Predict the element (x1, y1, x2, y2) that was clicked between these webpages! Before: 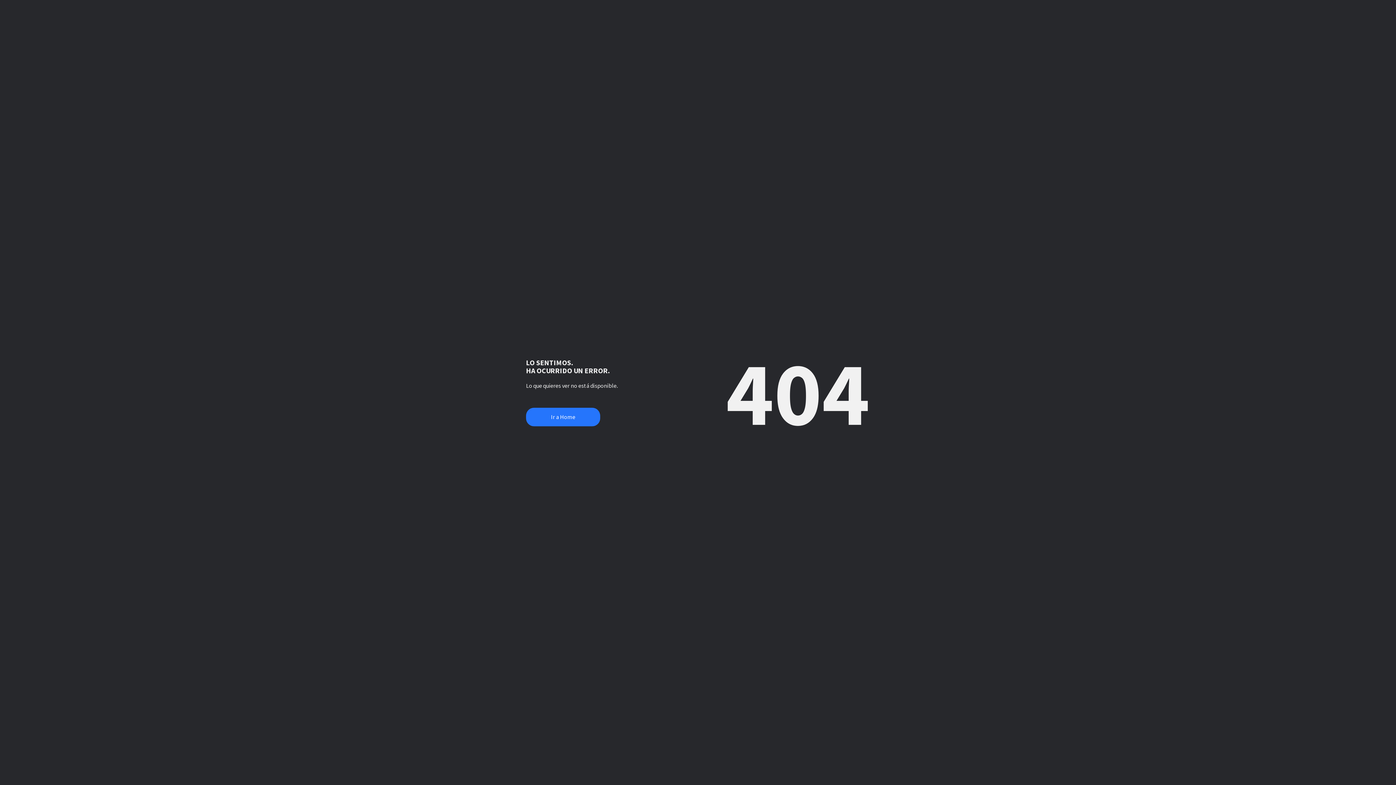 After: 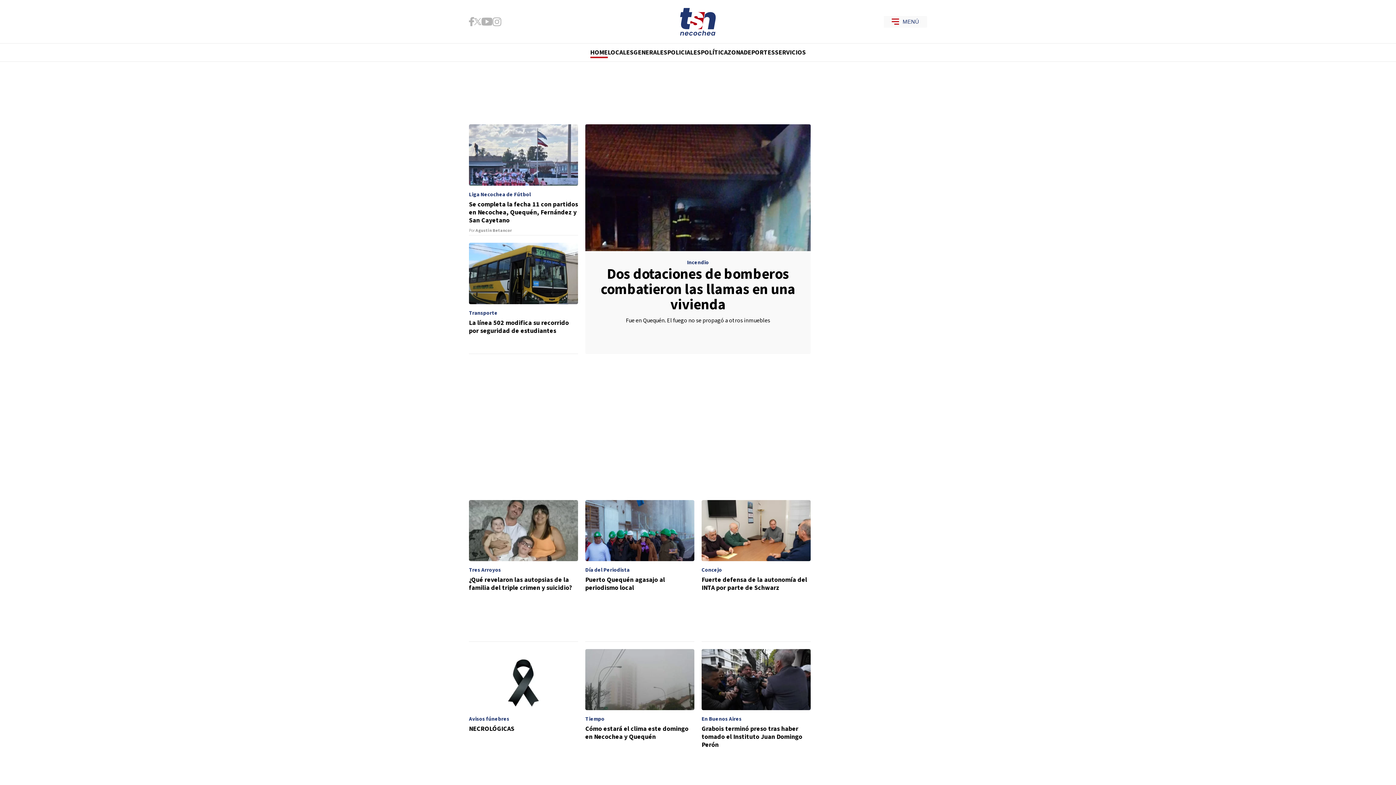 Action: bbox: (526, 408, 600, 426) label: Ir a Home